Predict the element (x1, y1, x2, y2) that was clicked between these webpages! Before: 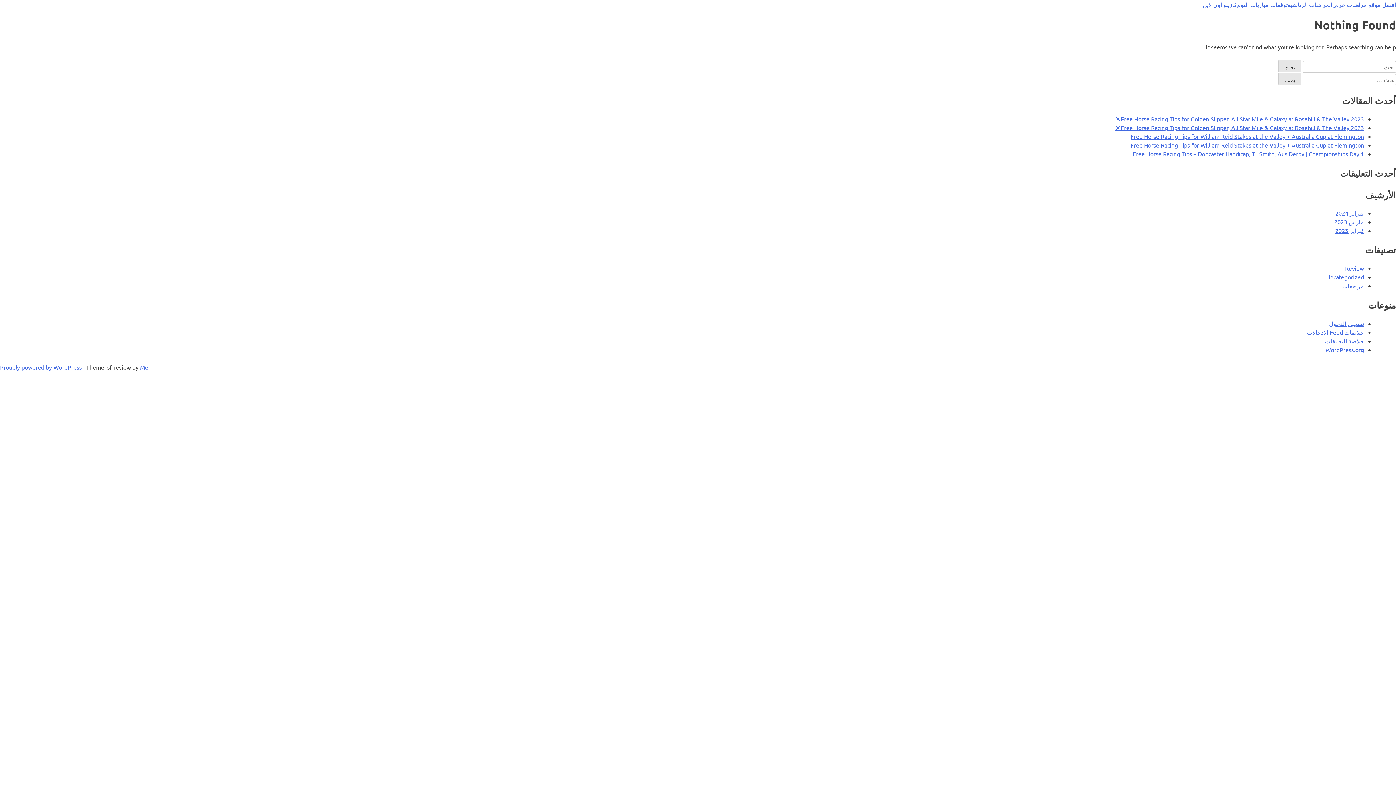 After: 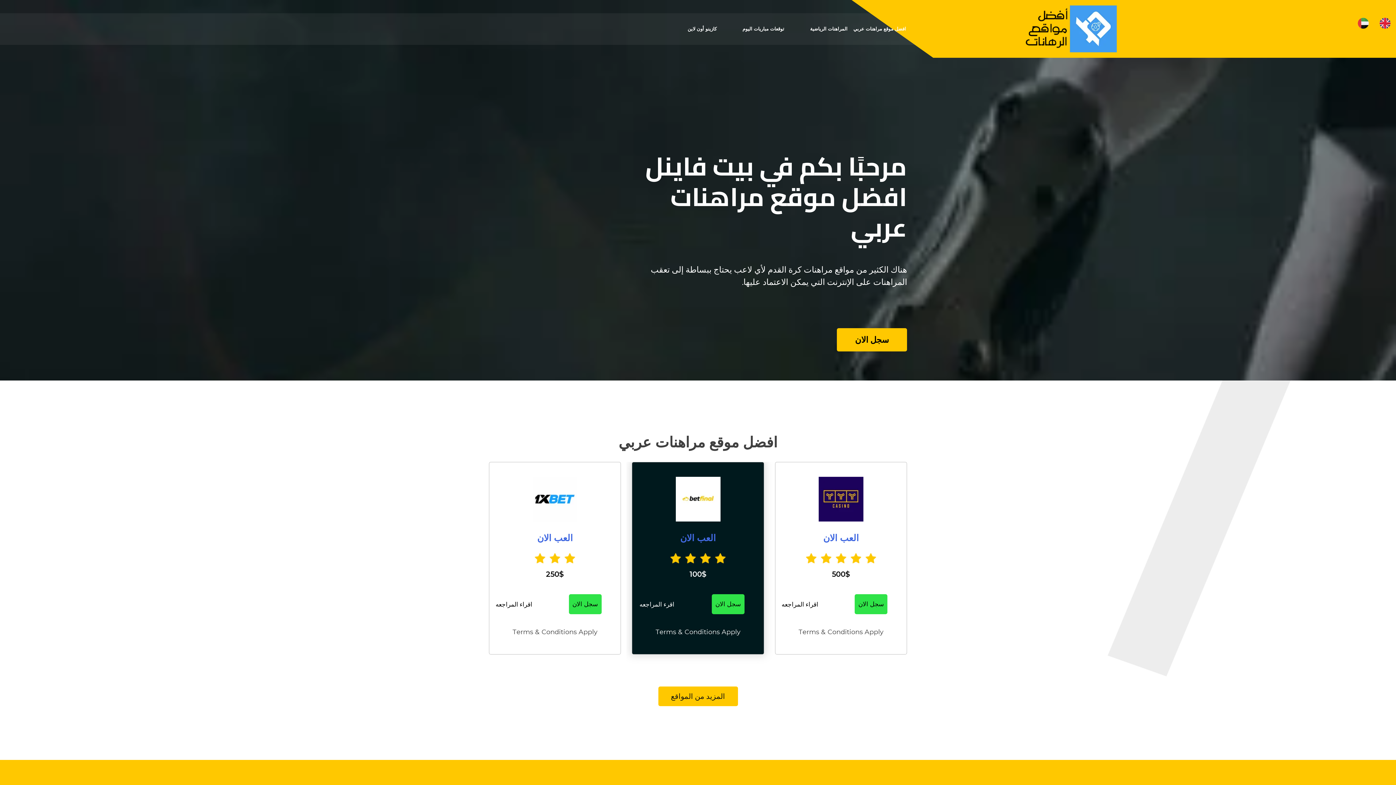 Action: bbox: (1332, 0, 1396, 8) label: افضل موقع مراهنات عربي